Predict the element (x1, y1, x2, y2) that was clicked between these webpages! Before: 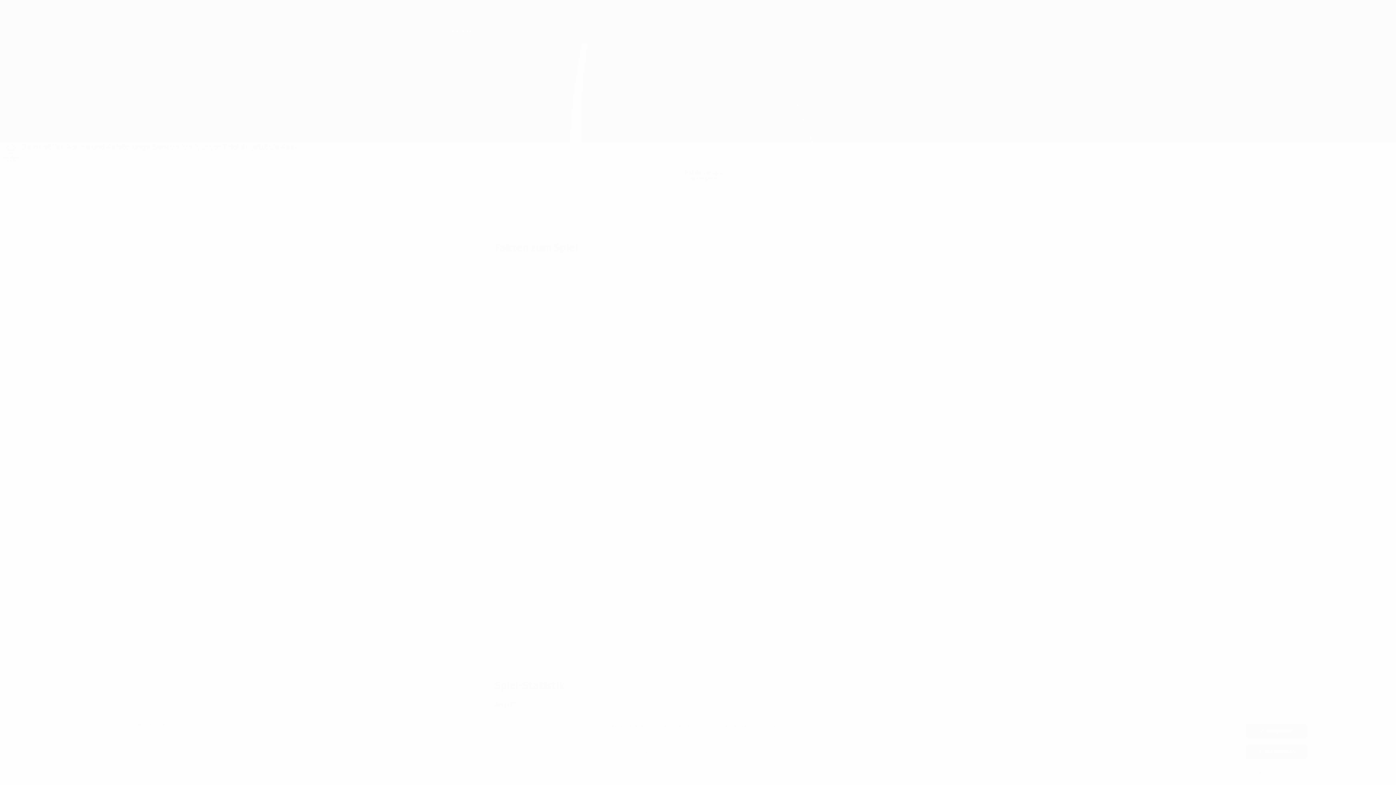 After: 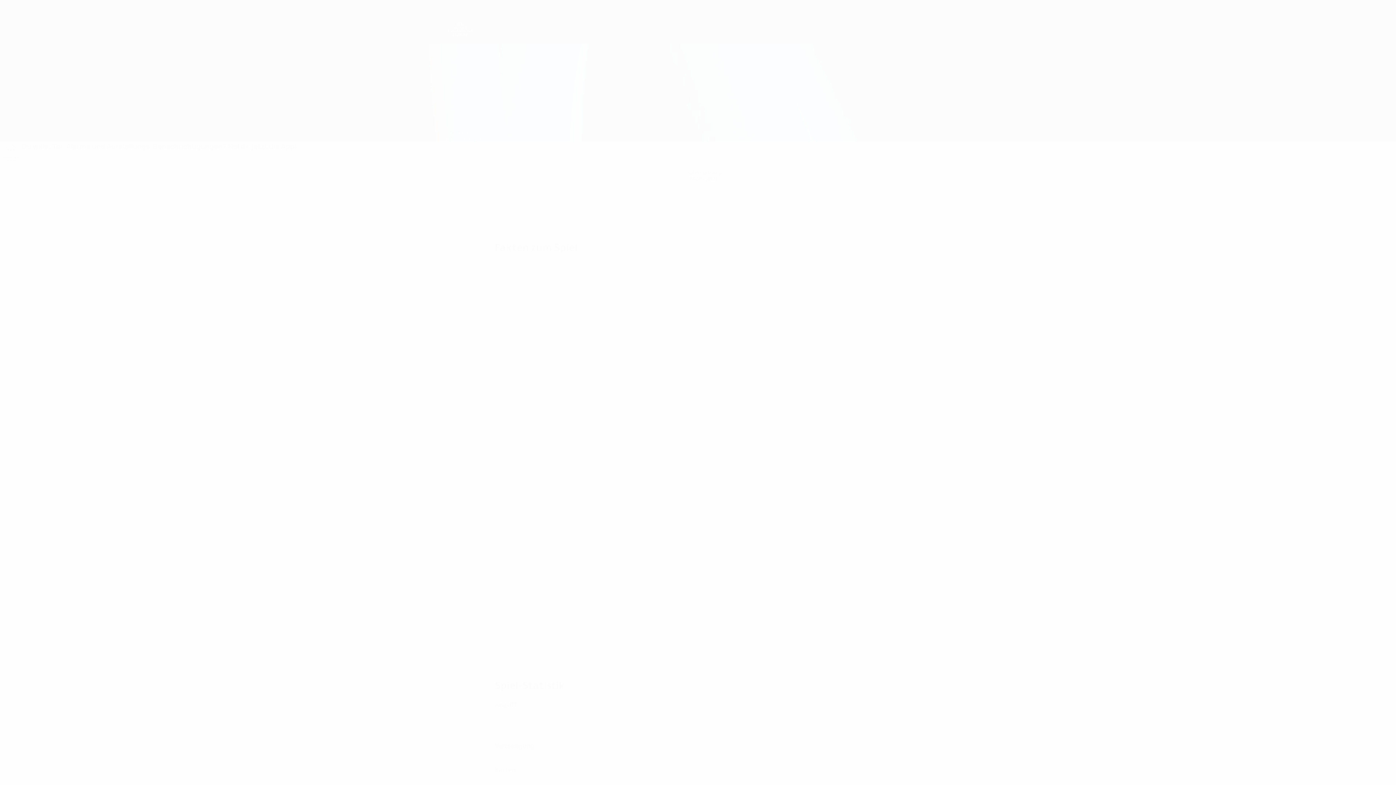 Action: label: Alle ablehnen bbox: (1245, 744, 1307, 759)